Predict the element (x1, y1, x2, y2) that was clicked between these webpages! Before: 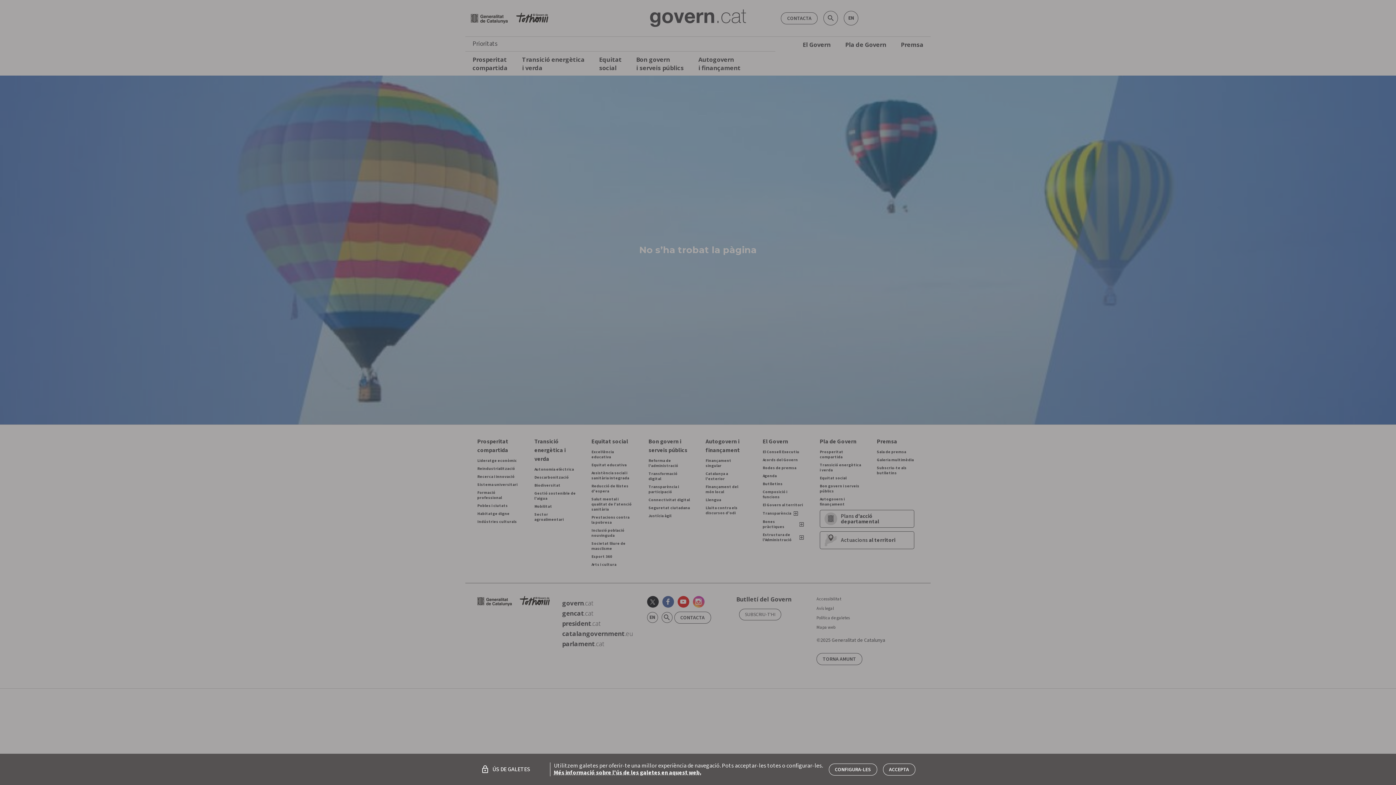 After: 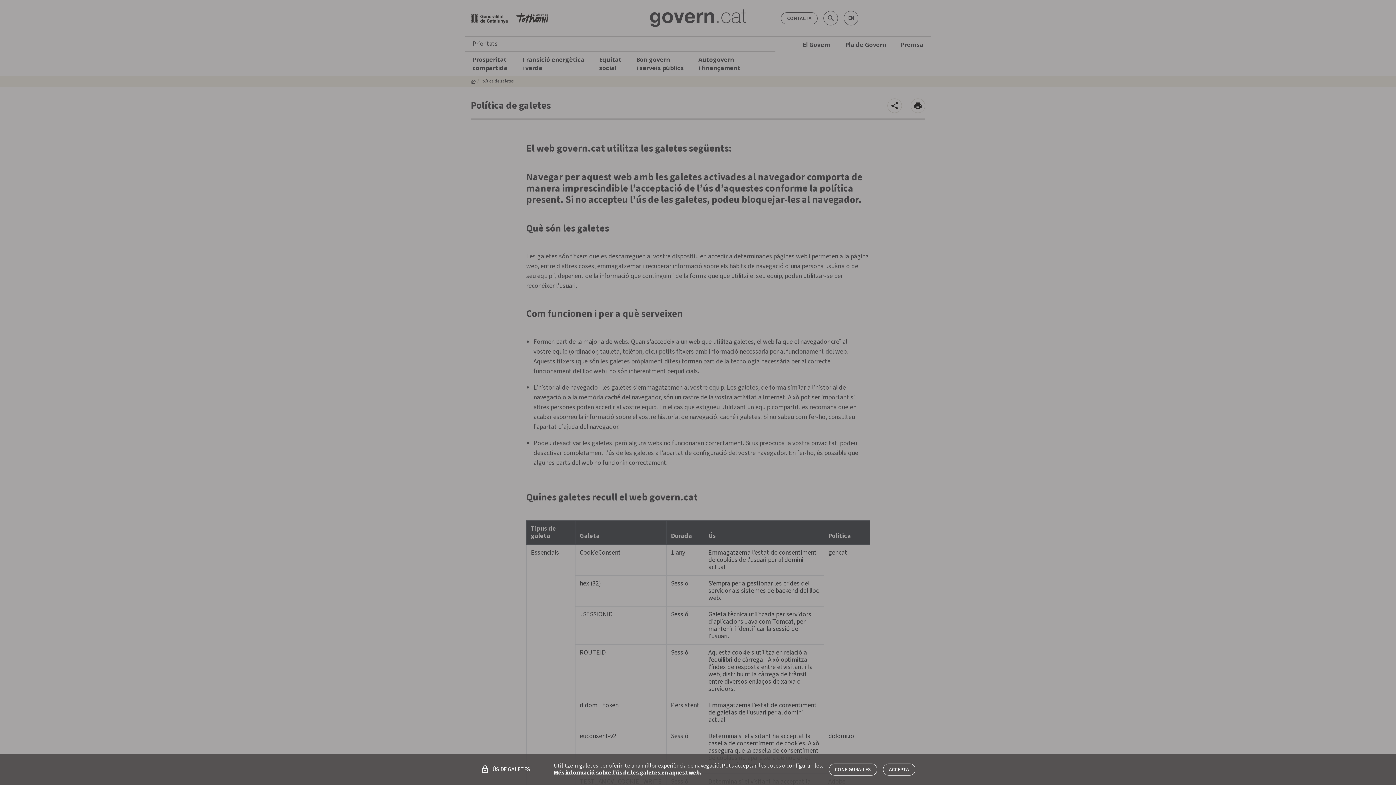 Action: bbox: (554, 769, 701, 777) label: Més informació sobre l'ús de les galetes en aquest web.